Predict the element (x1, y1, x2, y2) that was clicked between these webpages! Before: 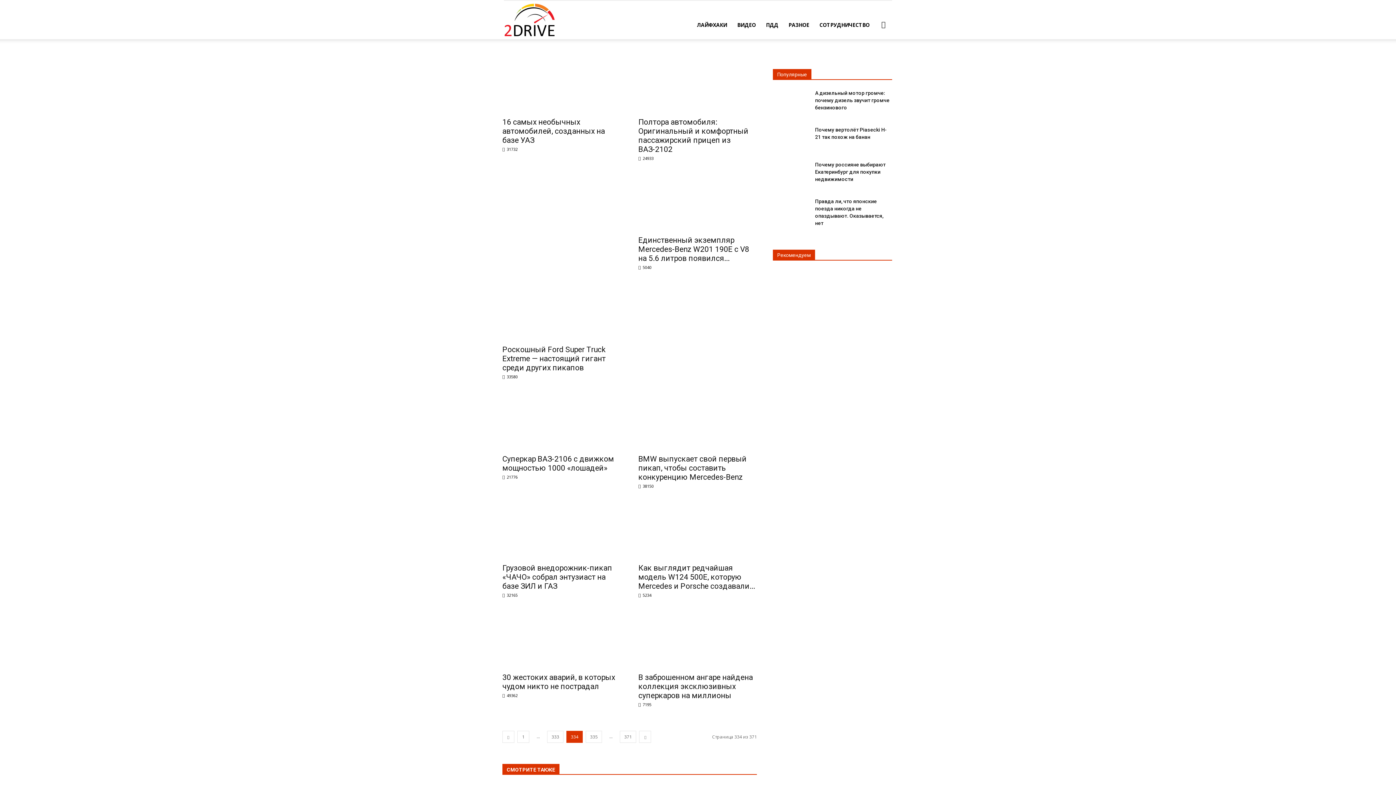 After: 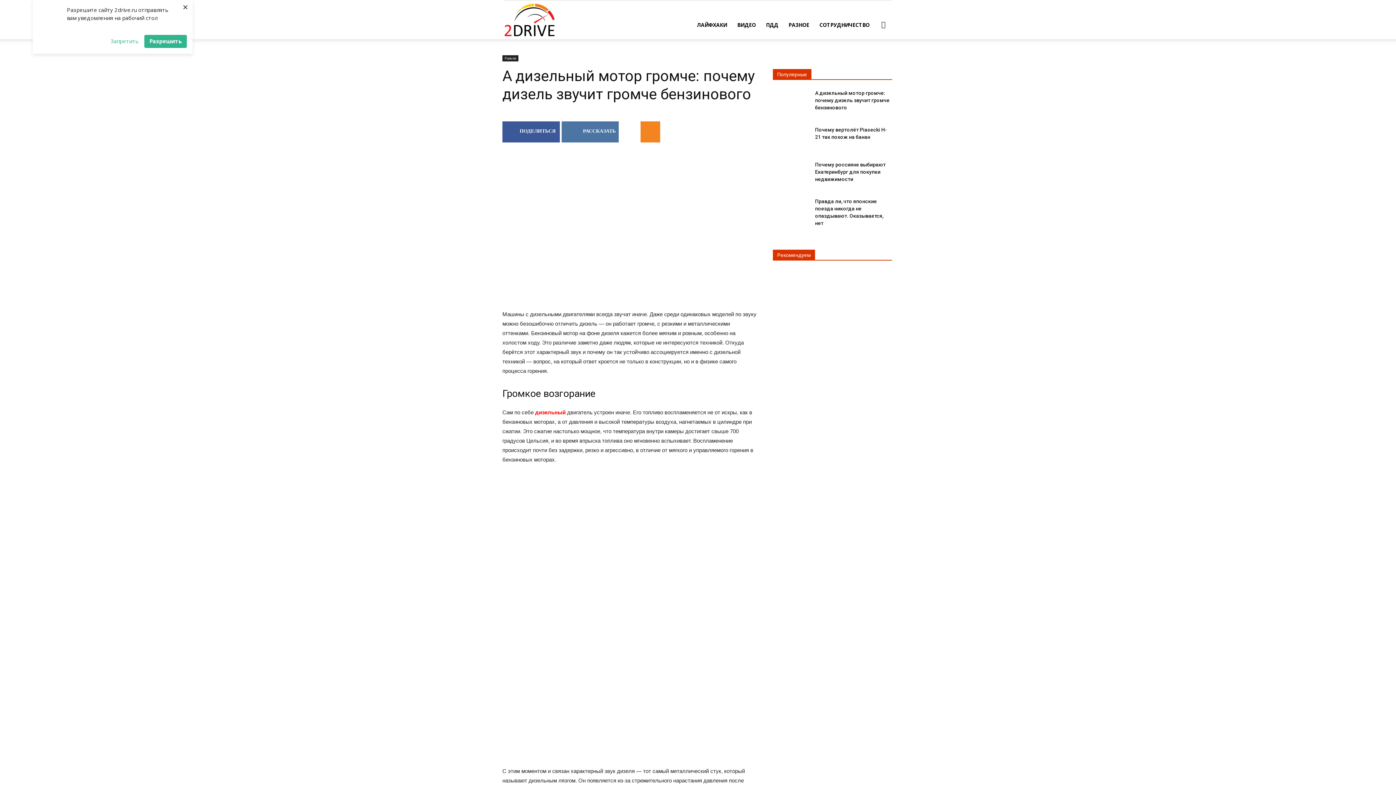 Action: bbox: (773, 89, 809, 114)